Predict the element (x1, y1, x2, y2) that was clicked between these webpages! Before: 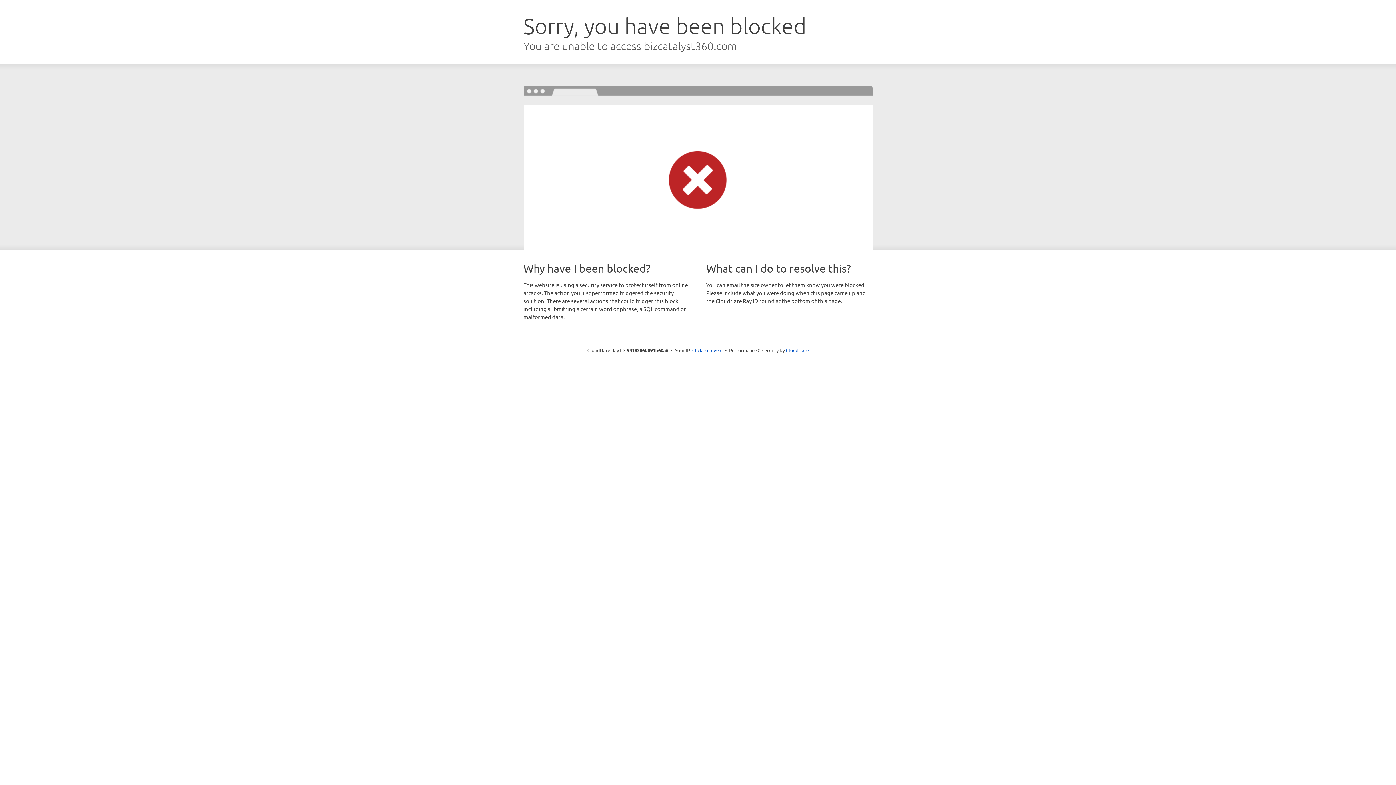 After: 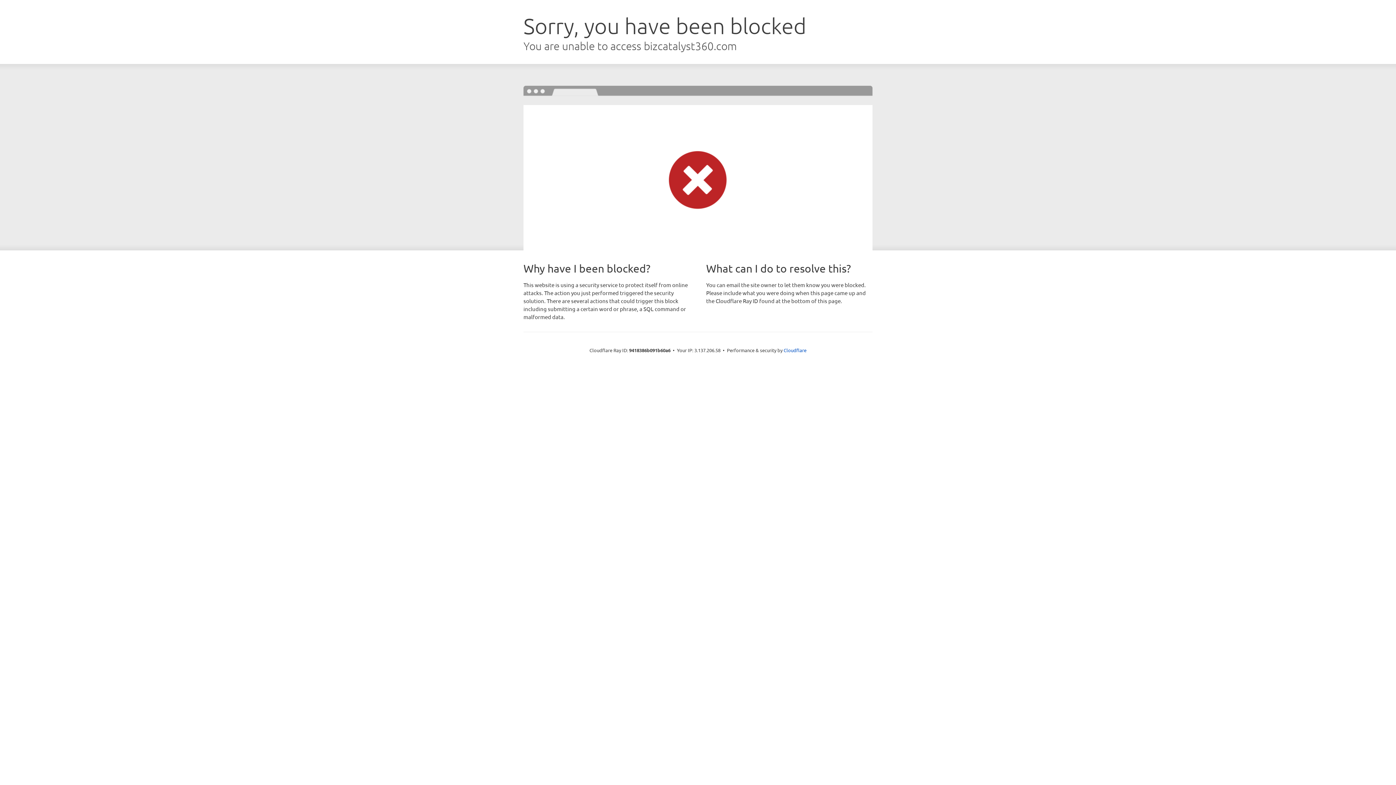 Action: bbox: (692, 346, 722, 353) label: Click to reveal